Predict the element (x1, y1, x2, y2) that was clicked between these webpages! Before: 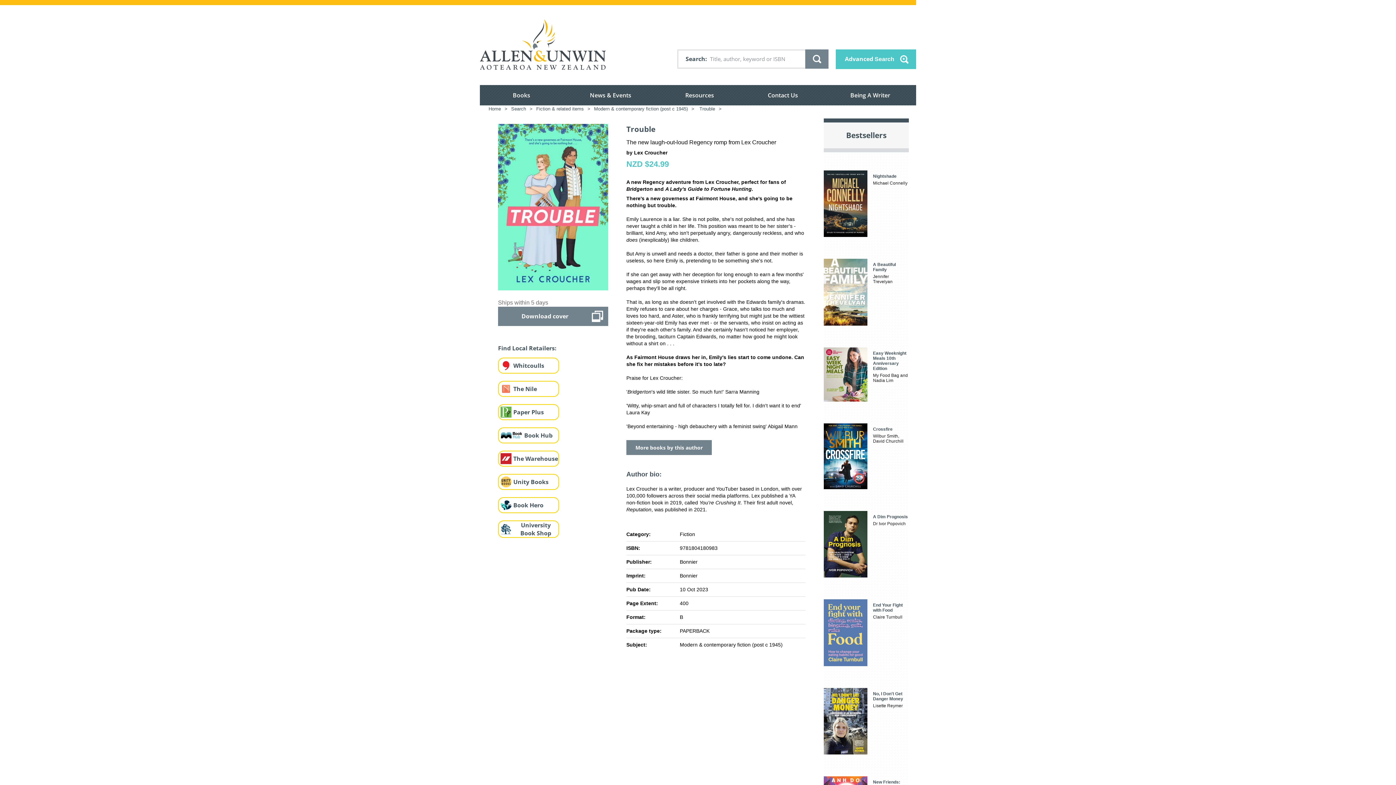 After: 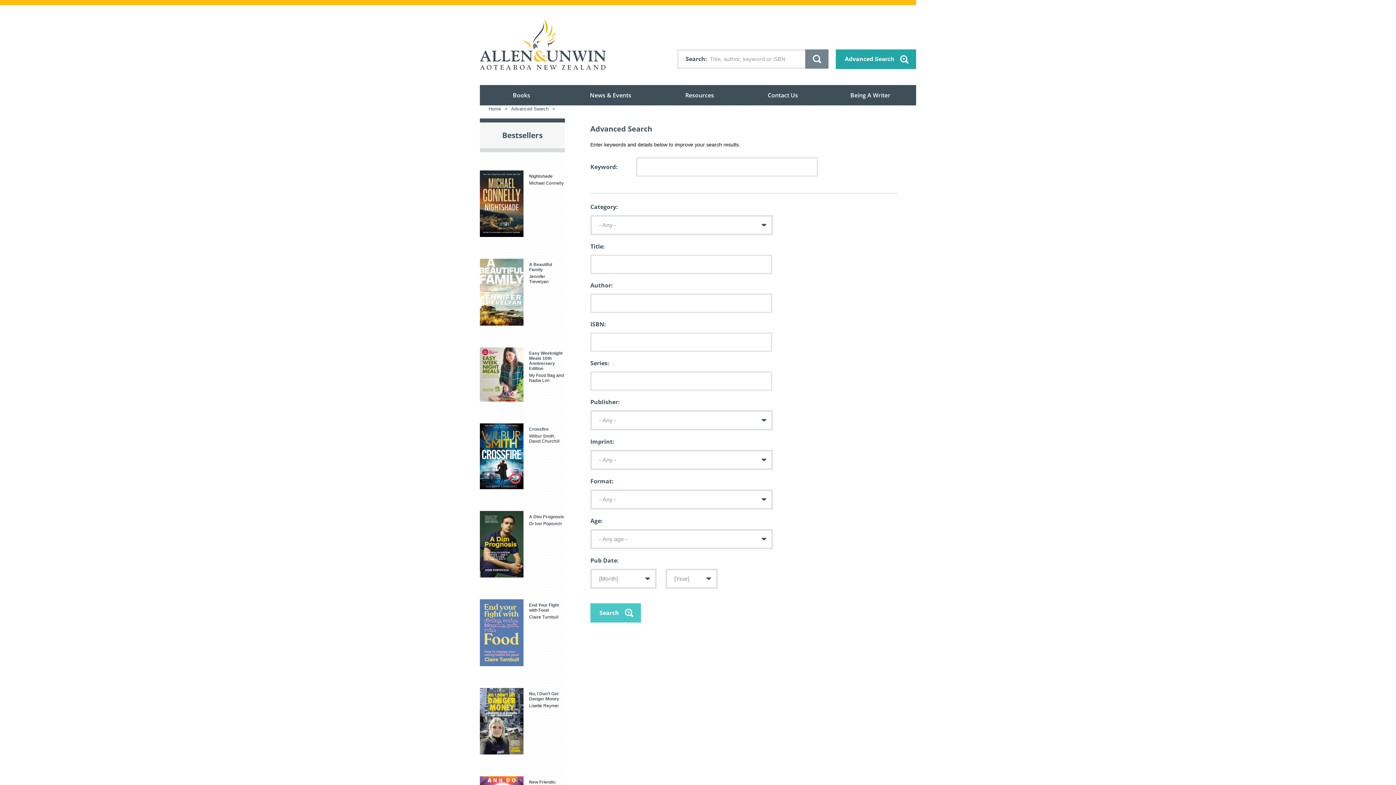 Action: bbox: (836, 49, 916, 69) label: Advanced Search